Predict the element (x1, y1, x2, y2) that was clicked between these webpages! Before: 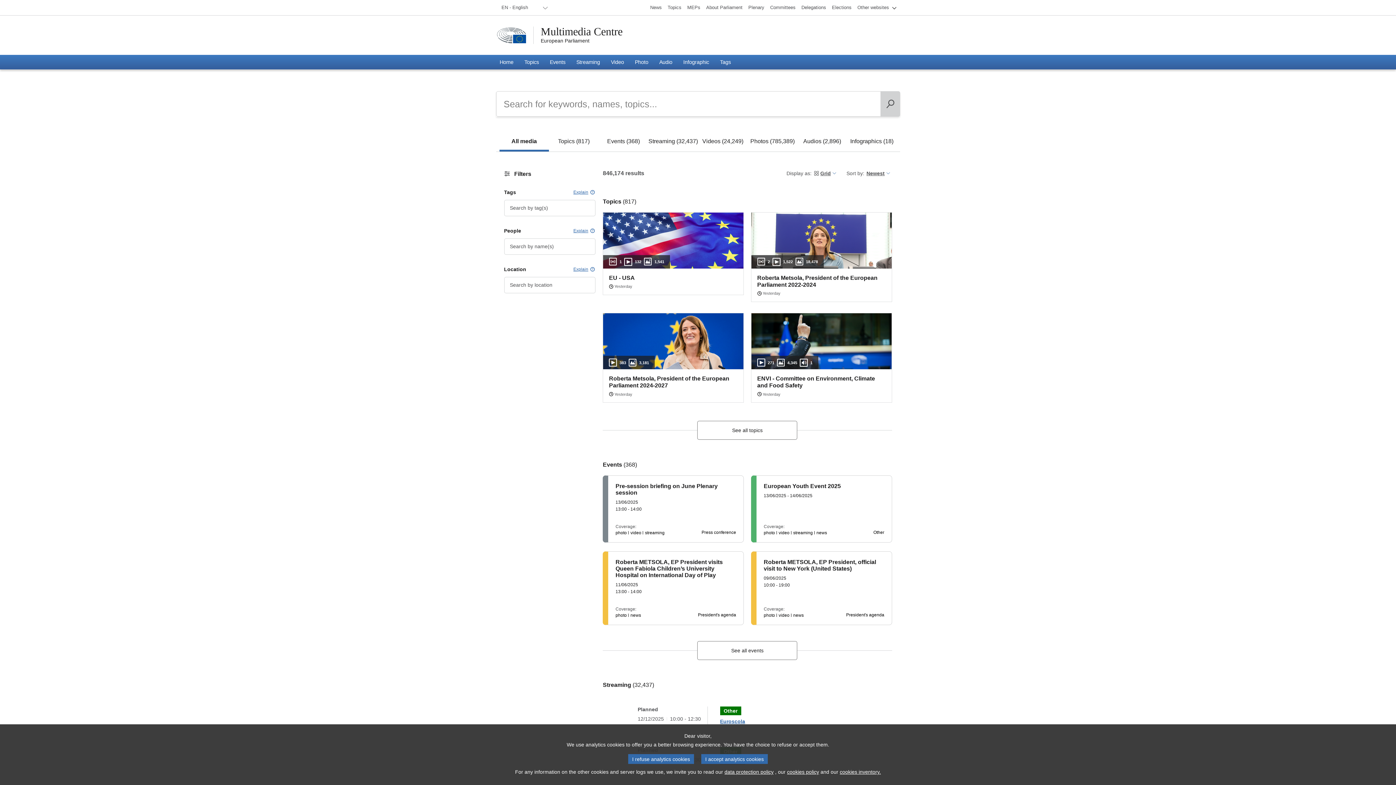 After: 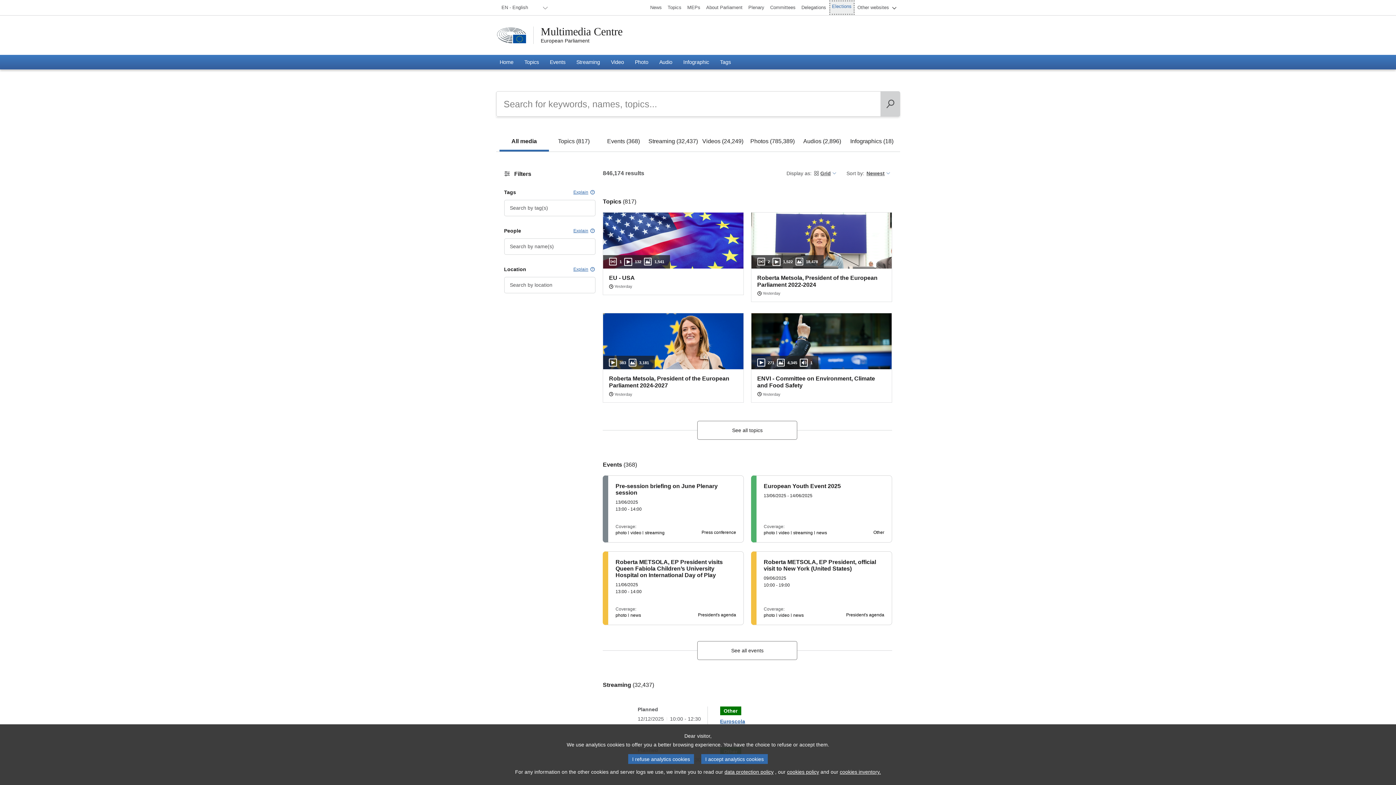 Action: bbox: (829, 0, 854, 14) label: Elections